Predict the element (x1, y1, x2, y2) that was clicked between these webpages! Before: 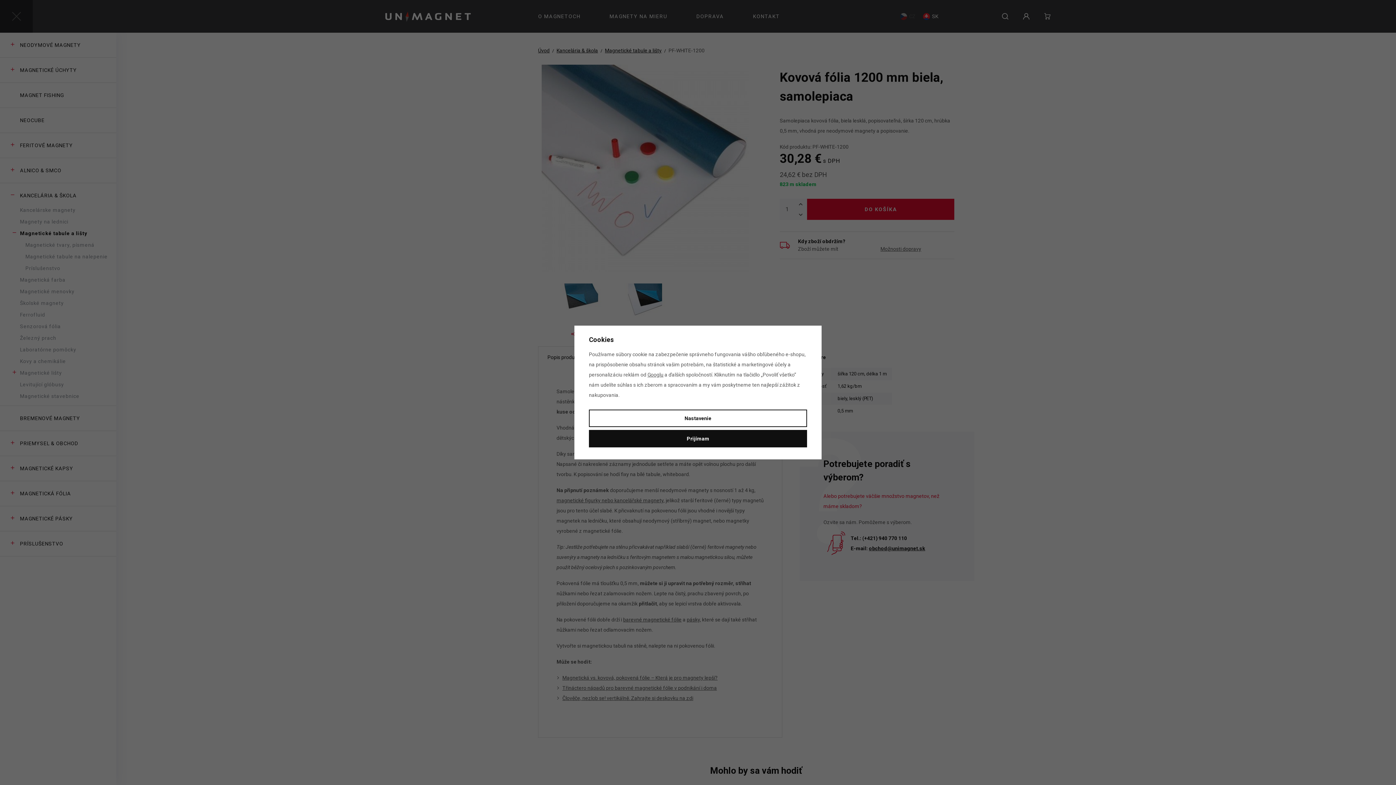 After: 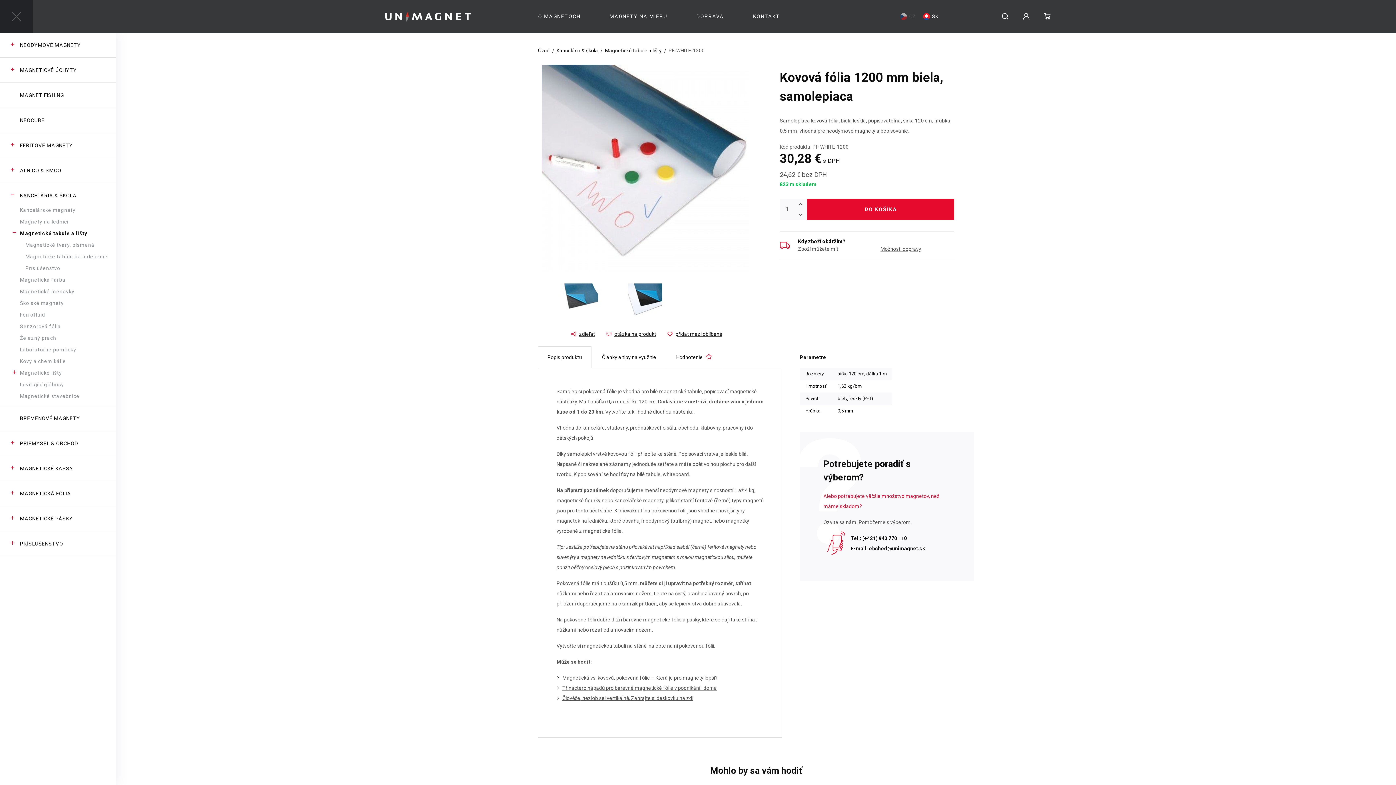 Action: bbox: (589, 430, 807, 447) label: Prijímam